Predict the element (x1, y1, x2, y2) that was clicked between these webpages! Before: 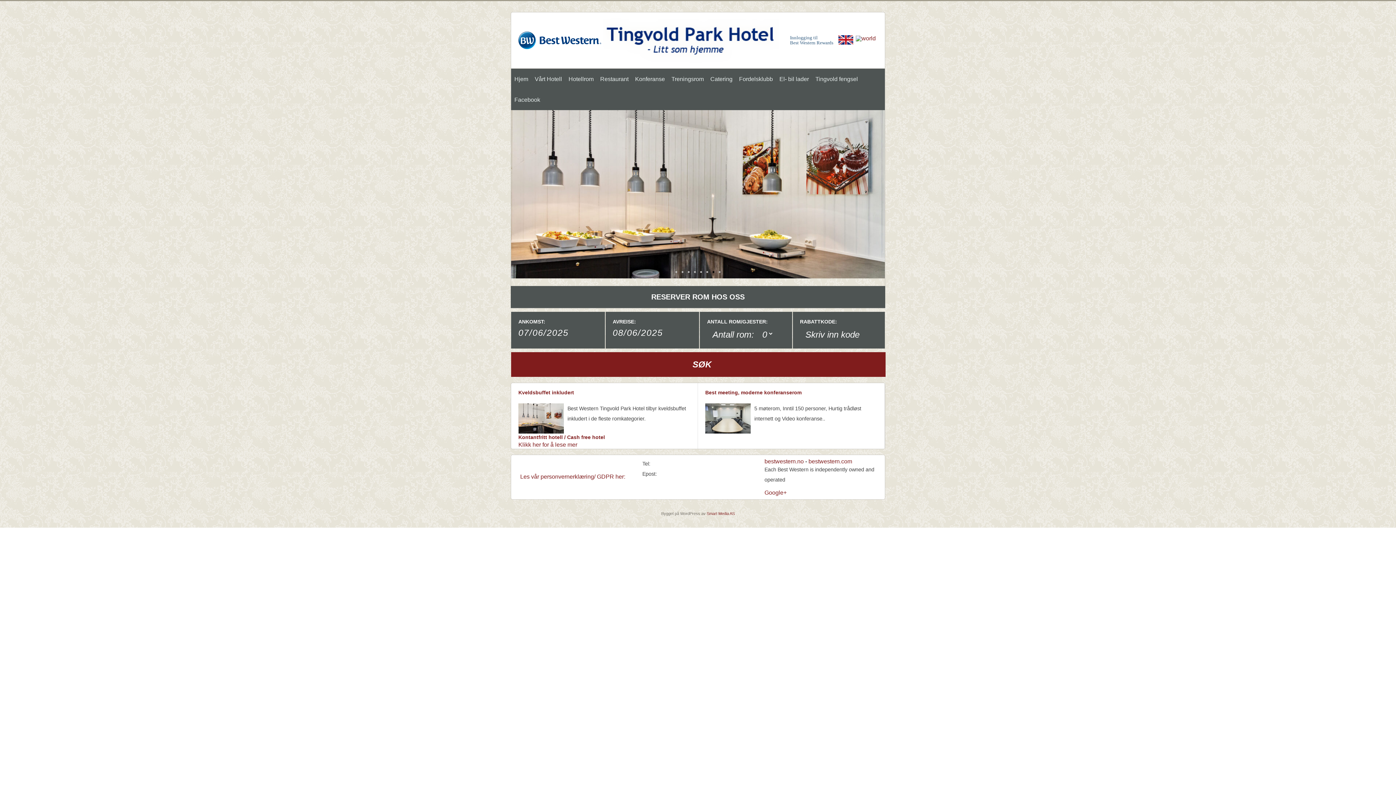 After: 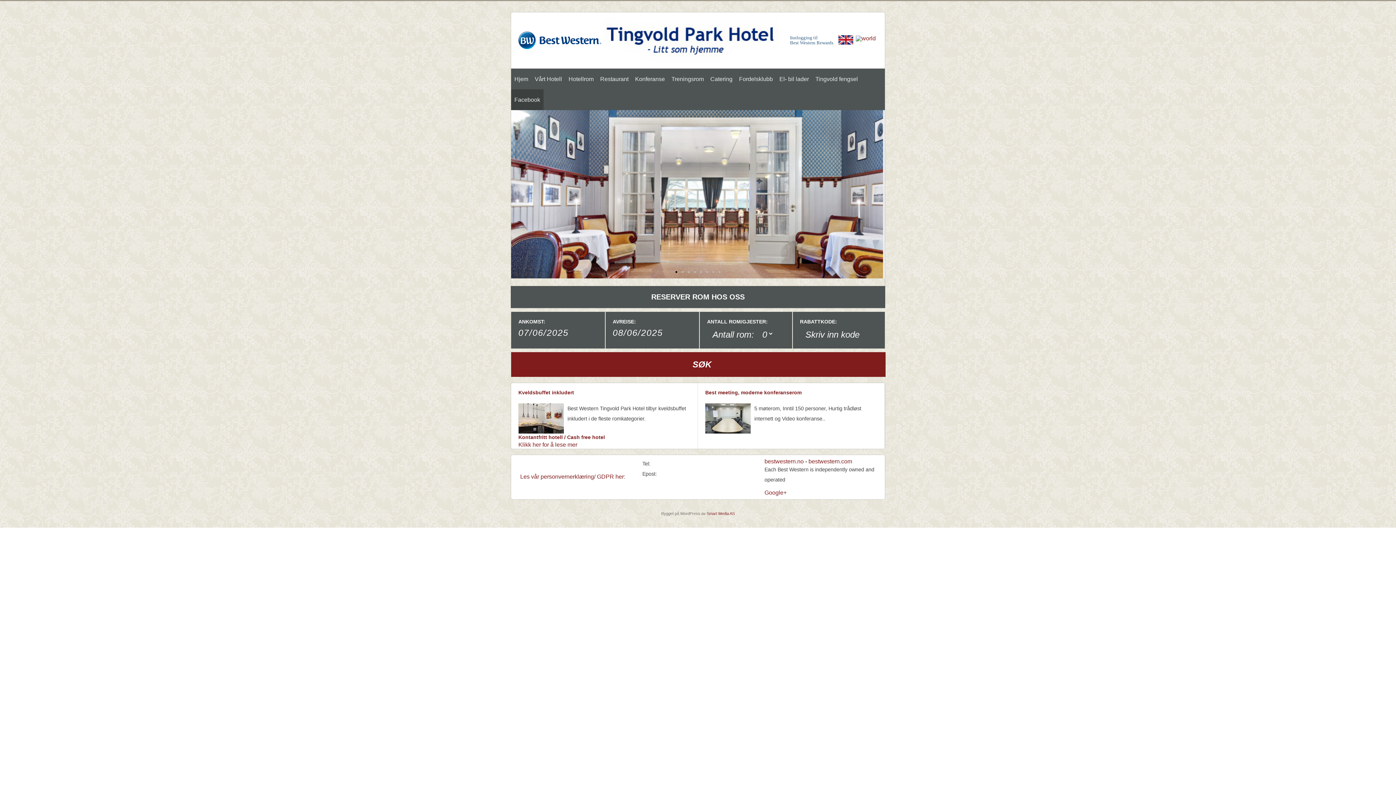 Action: label: Facebook bbox: (511, 89, 543, 110)